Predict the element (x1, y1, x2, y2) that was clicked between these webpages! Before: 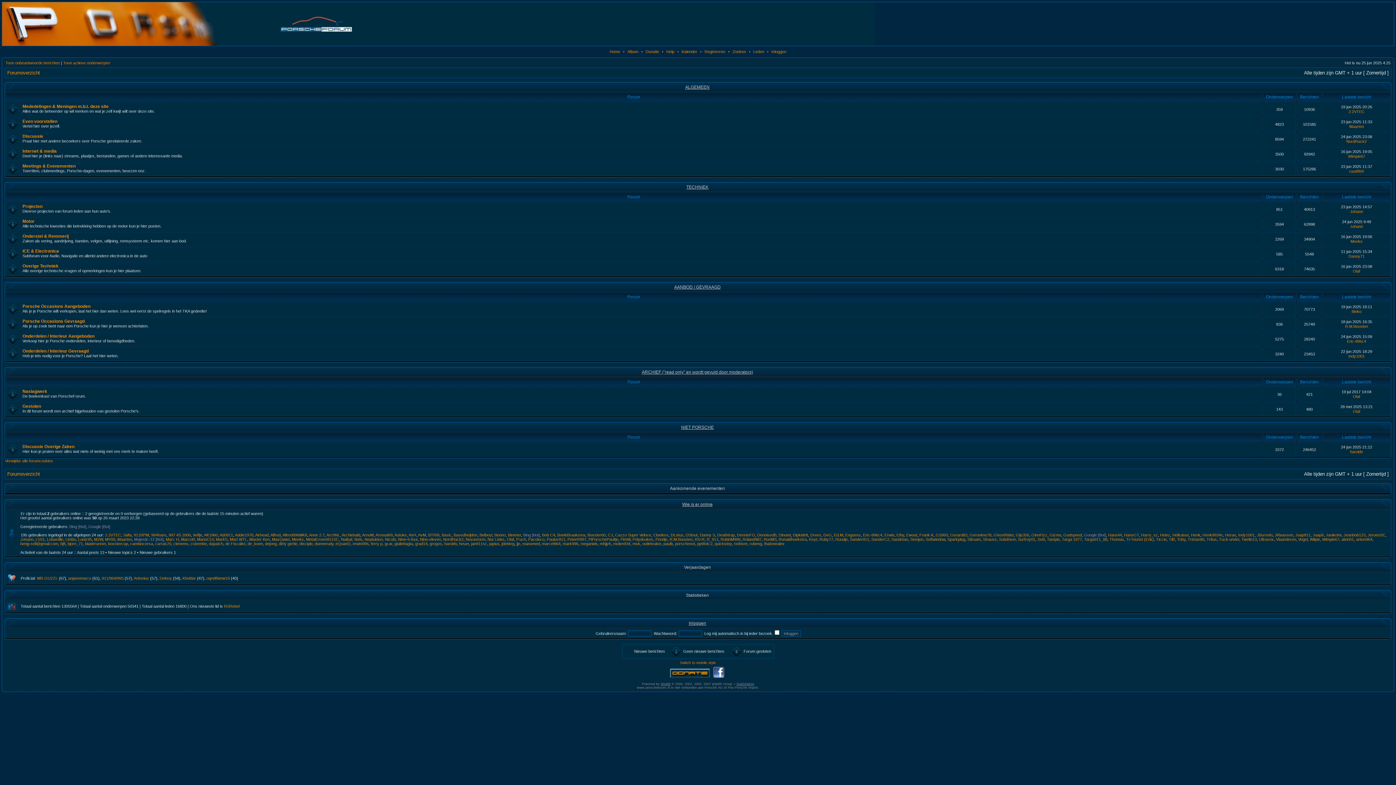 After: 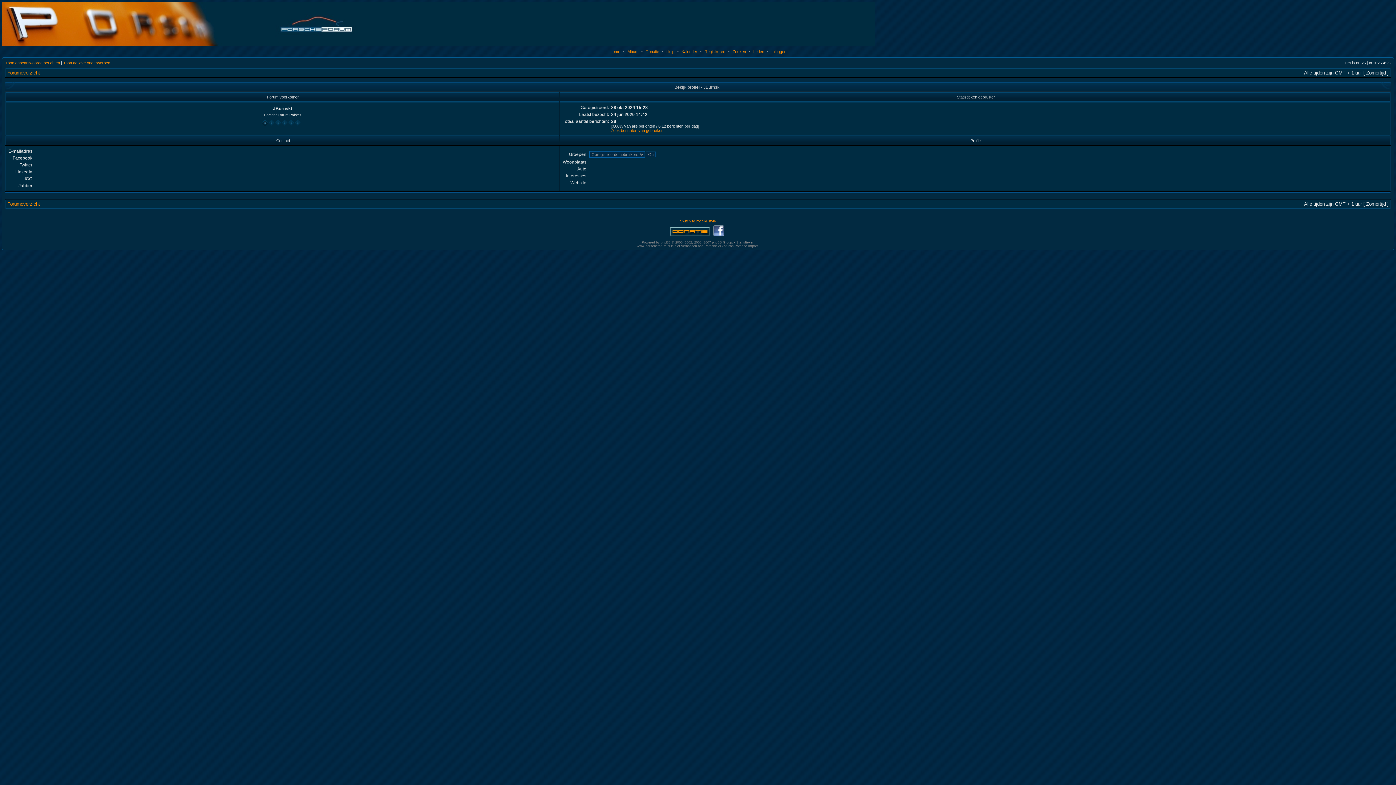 Action: bbox: (1257, 533, 1272, 537) label: JBurnski